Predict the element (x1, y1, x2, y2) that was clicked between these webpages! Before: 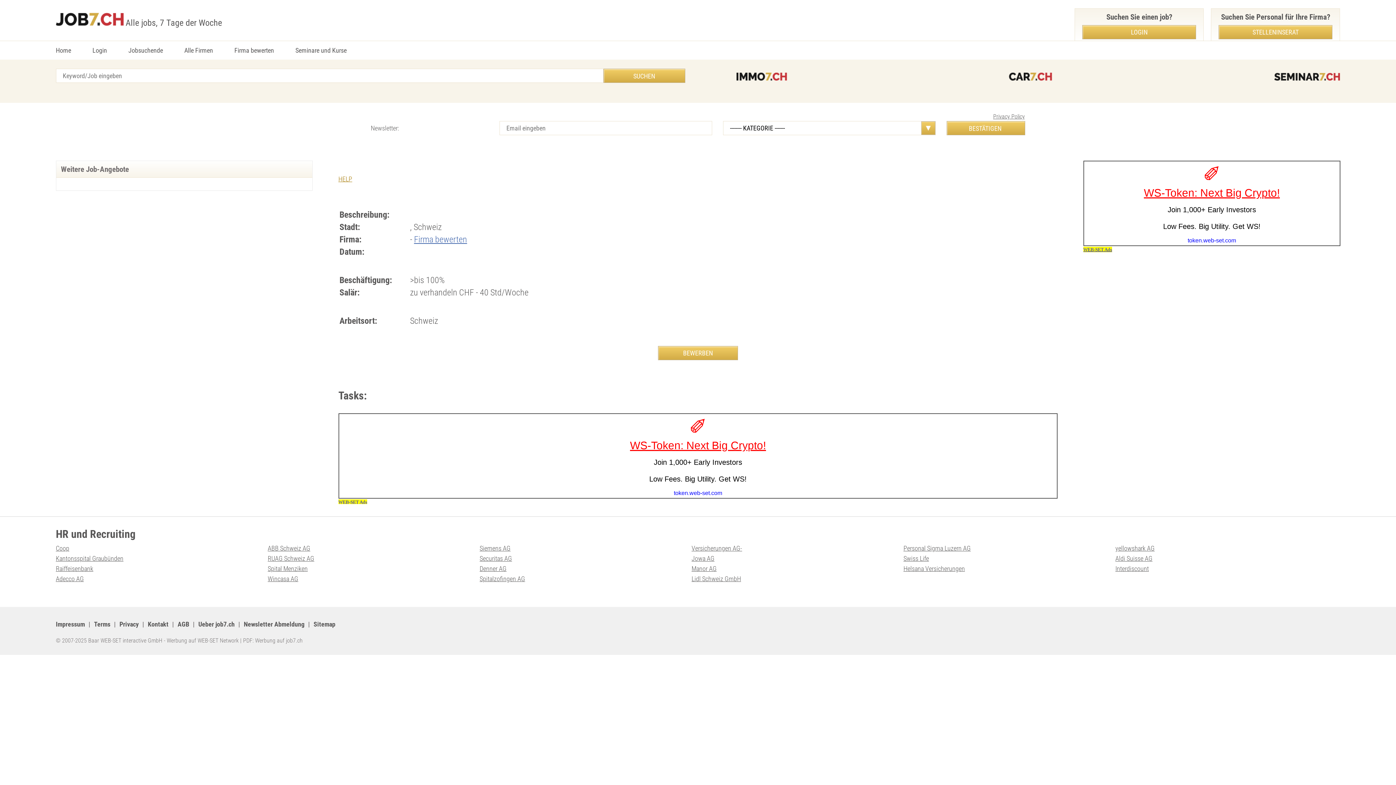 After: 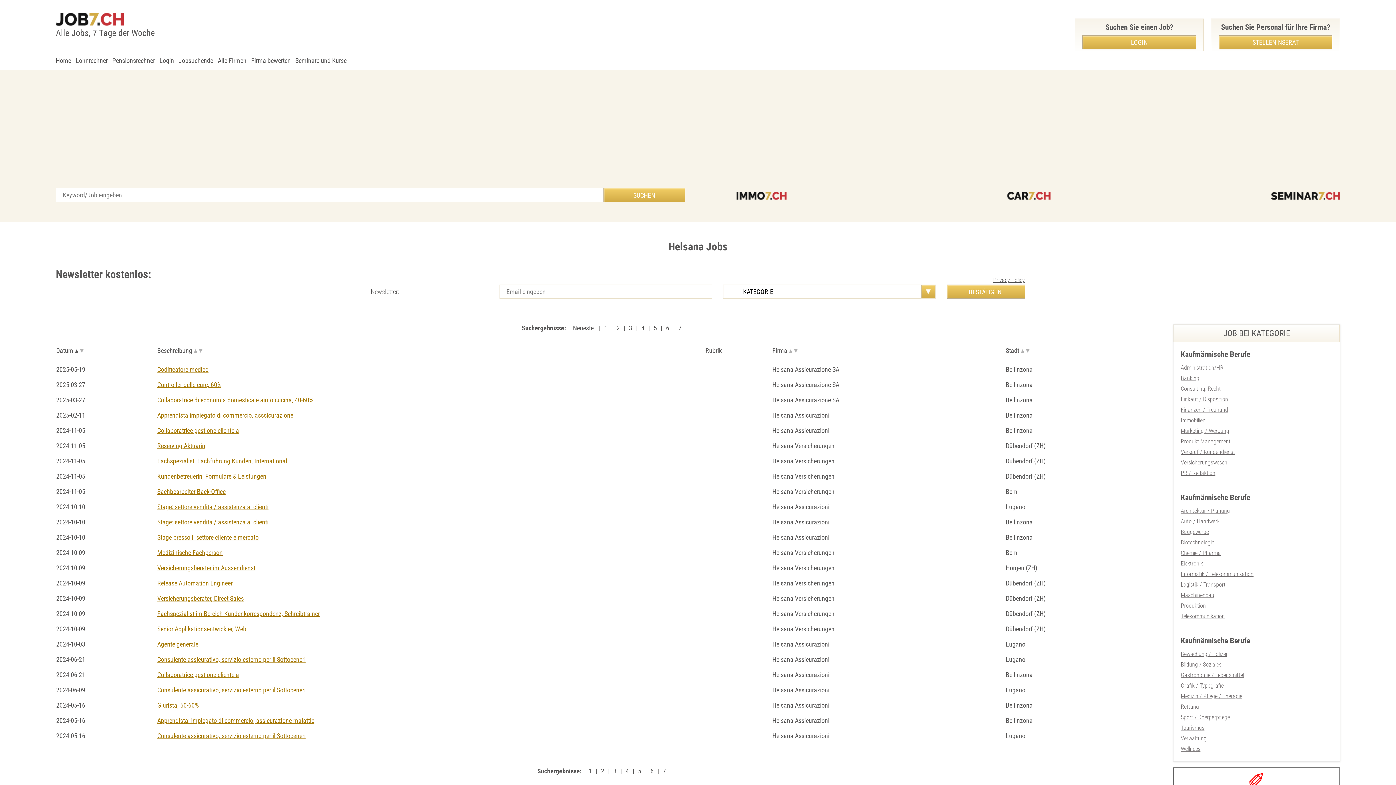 Action: label: Helsana Versicherungen bbox: (903, 565, 965, 572)